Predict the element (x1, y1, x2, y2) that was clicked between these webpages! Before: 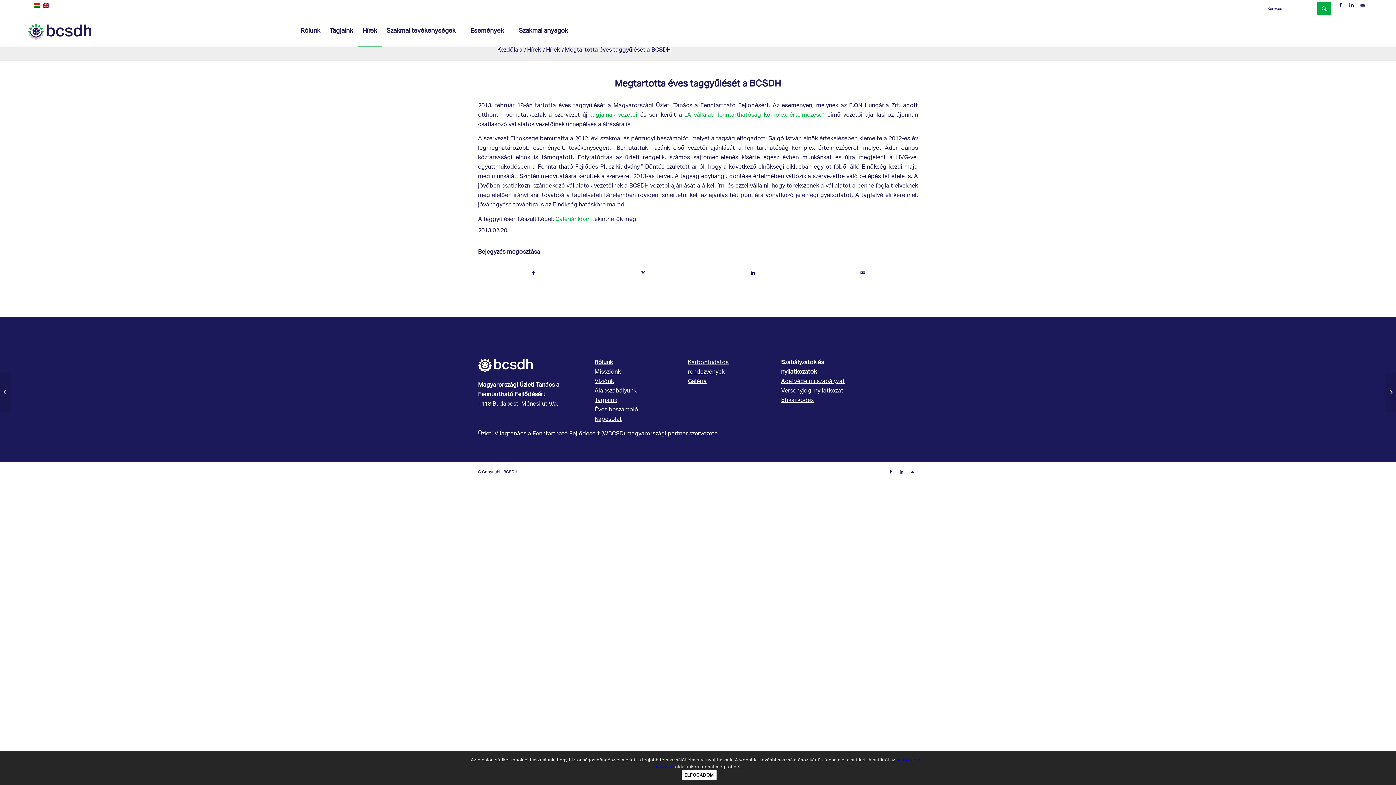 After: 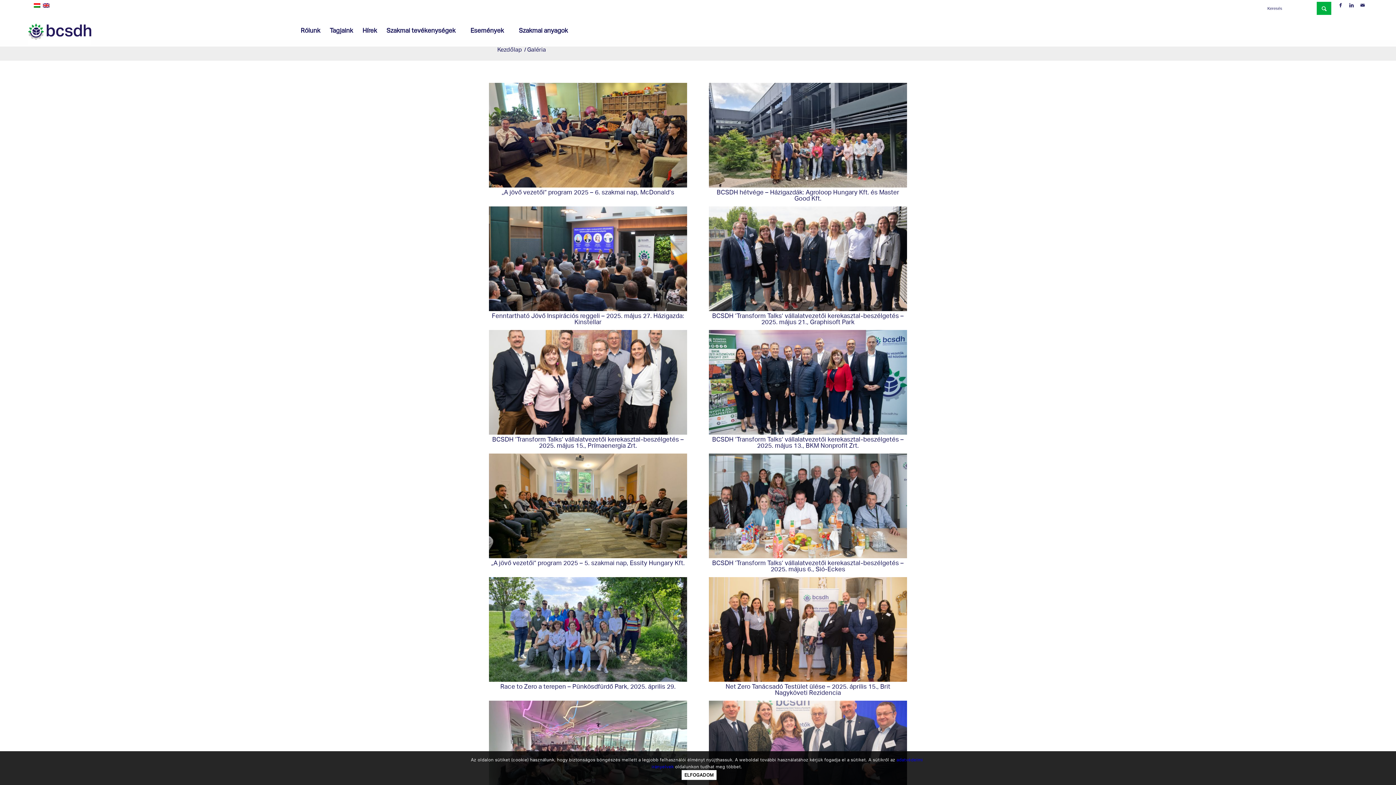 Action: bbox: (555, 213, 590, 226) label: Galériánkban